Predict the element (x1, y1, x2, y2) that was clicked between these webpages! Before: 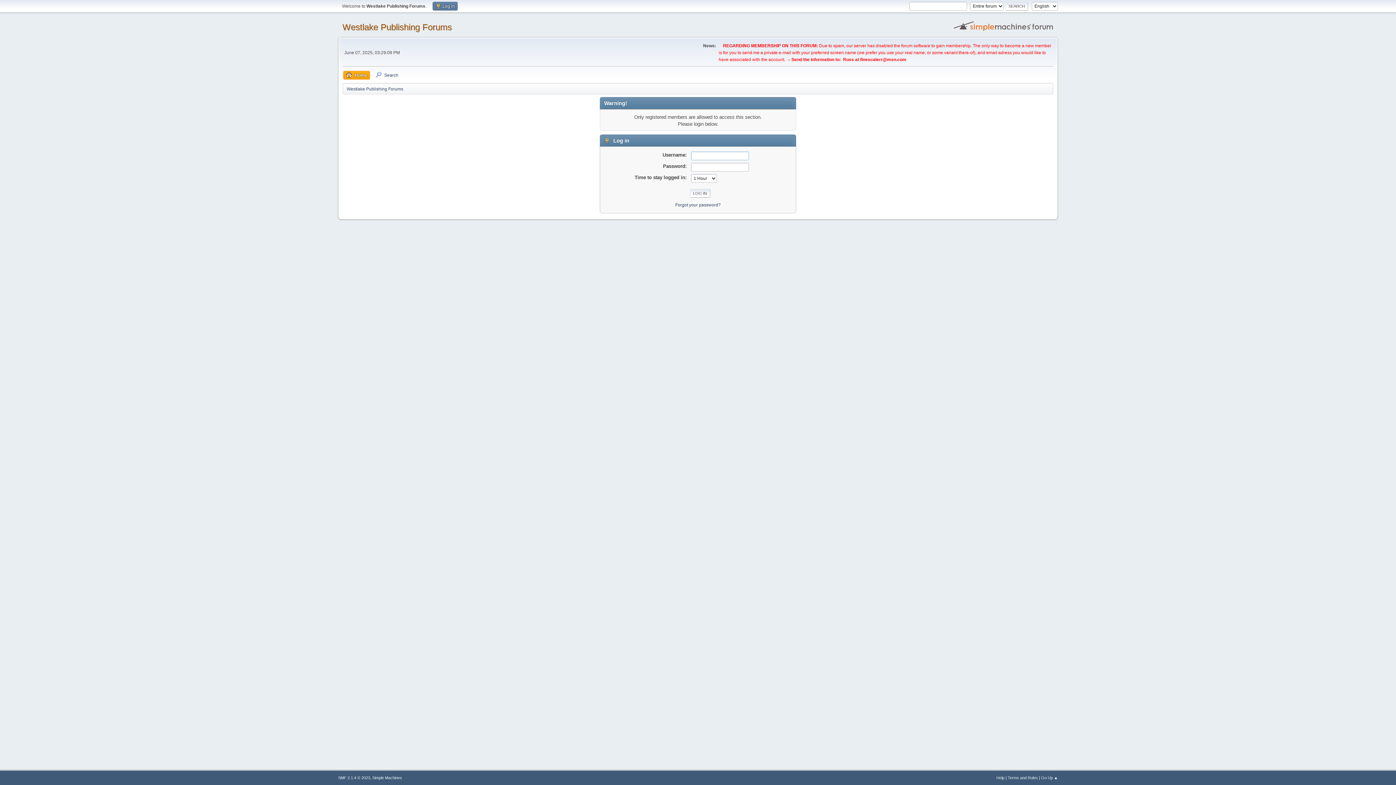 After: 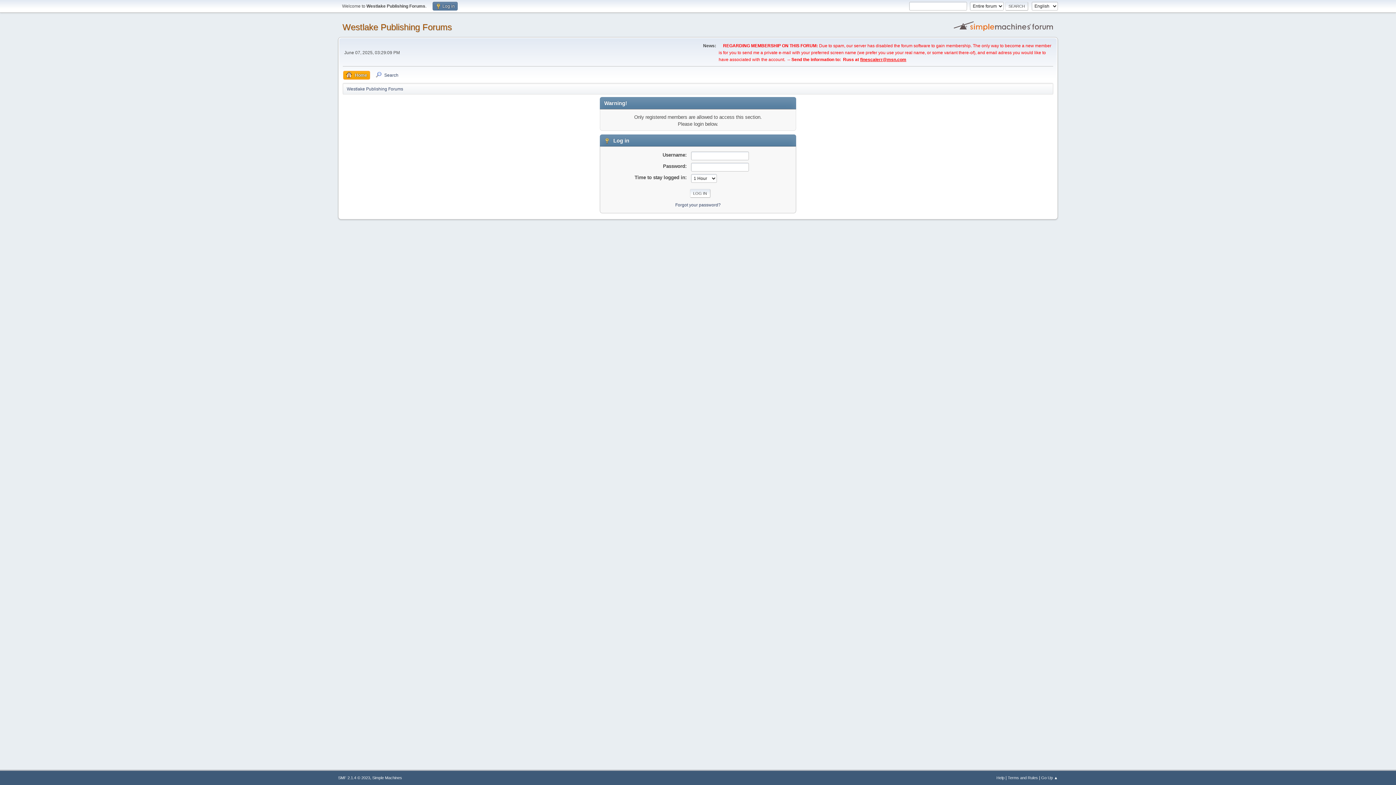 Action: label: finescalerr@msn.com bbox: (860, 57, 906, 62)